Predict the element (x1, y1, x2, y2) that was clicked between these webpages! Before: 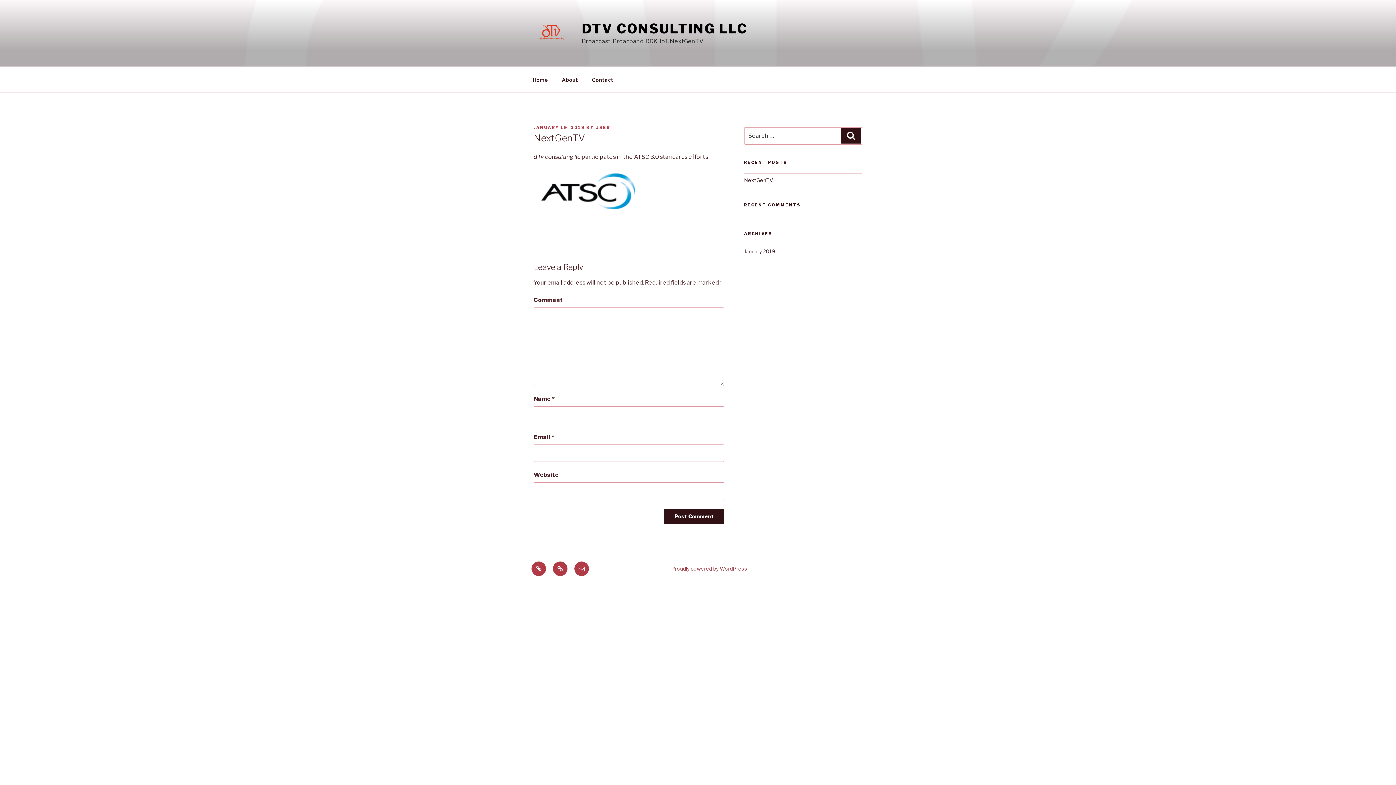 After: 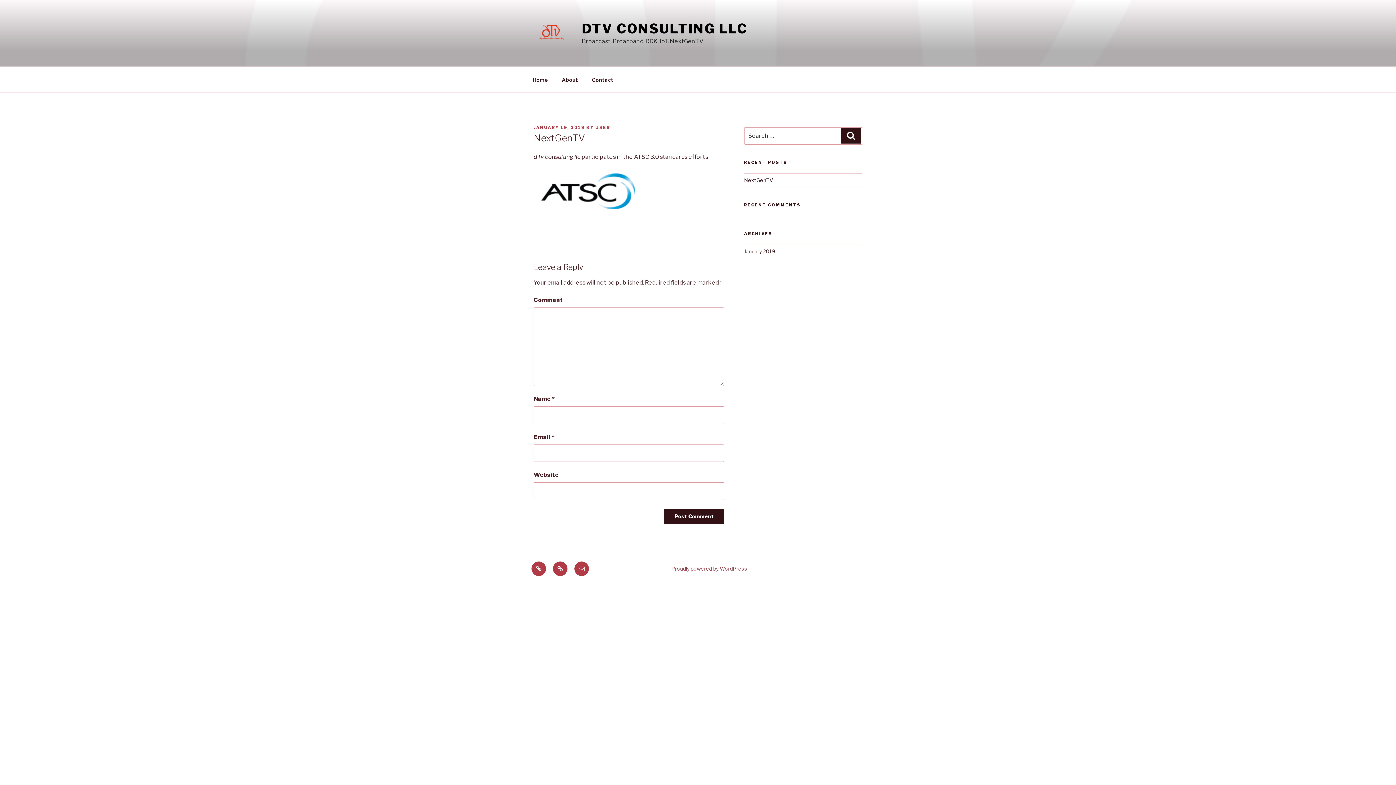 Action: label: NextGenTV bbox: (744, 177, 773, 183)